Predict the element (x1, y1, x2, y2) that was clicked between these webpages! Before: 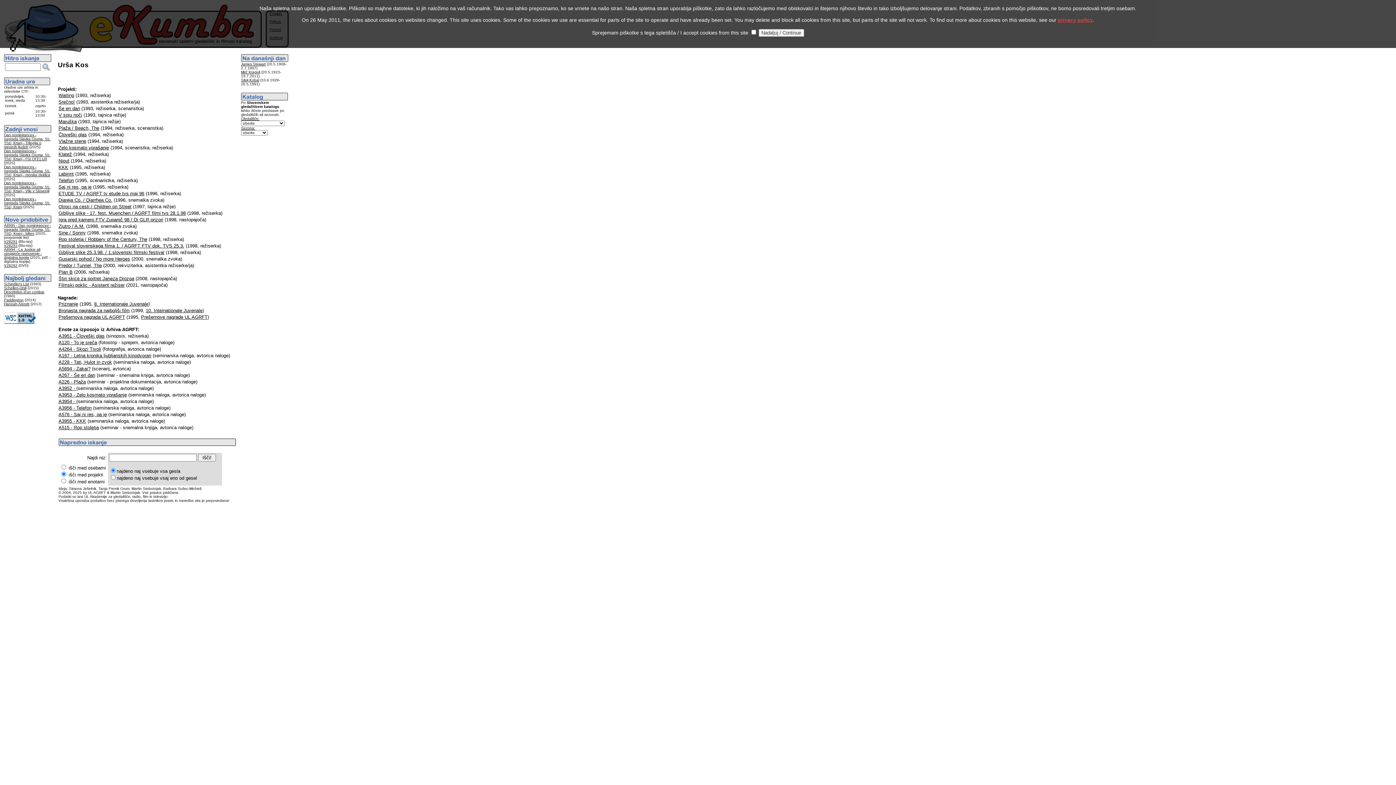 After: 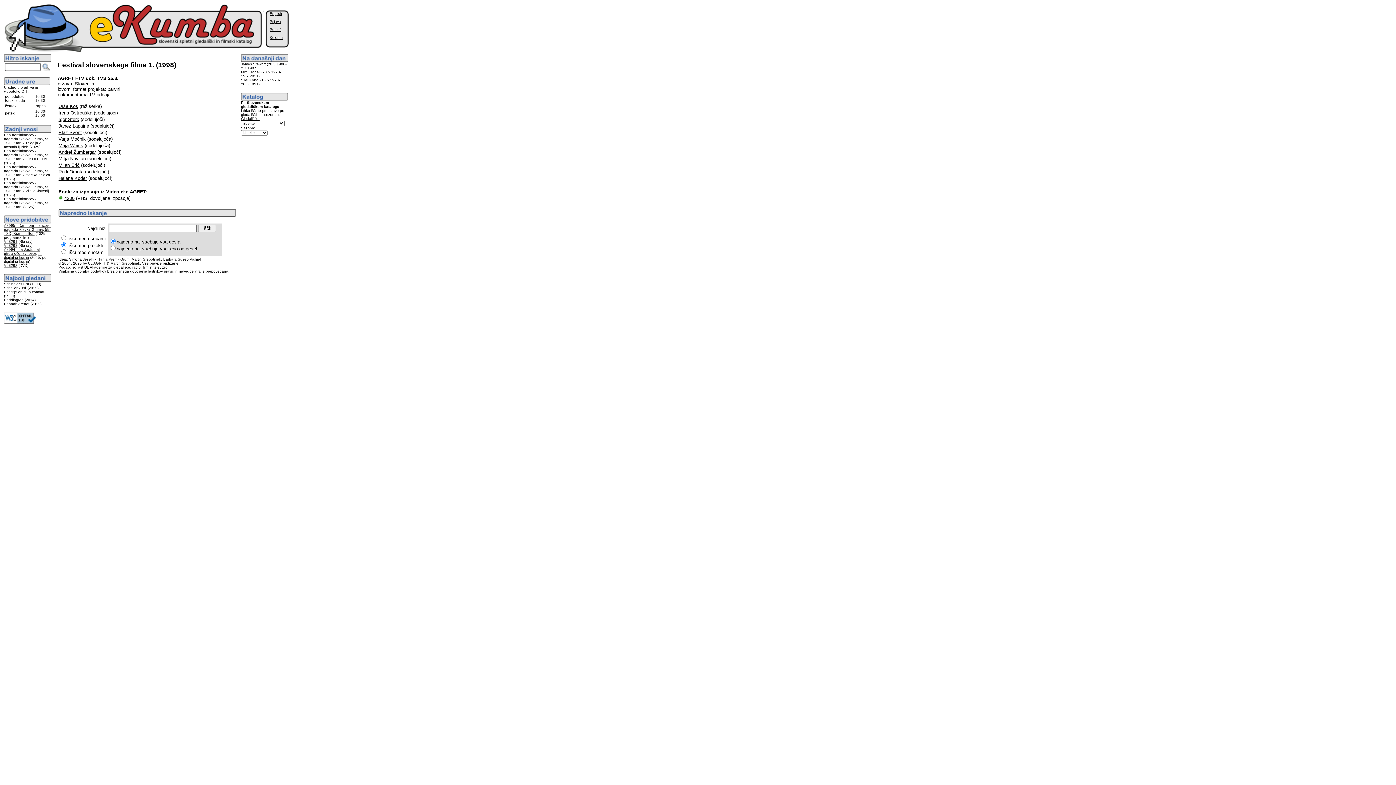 Action: bbox: (58, 243, 184, 248) label: Festival slovenskega filma 1. / AGRFT FTV dok. TVS 25.3.